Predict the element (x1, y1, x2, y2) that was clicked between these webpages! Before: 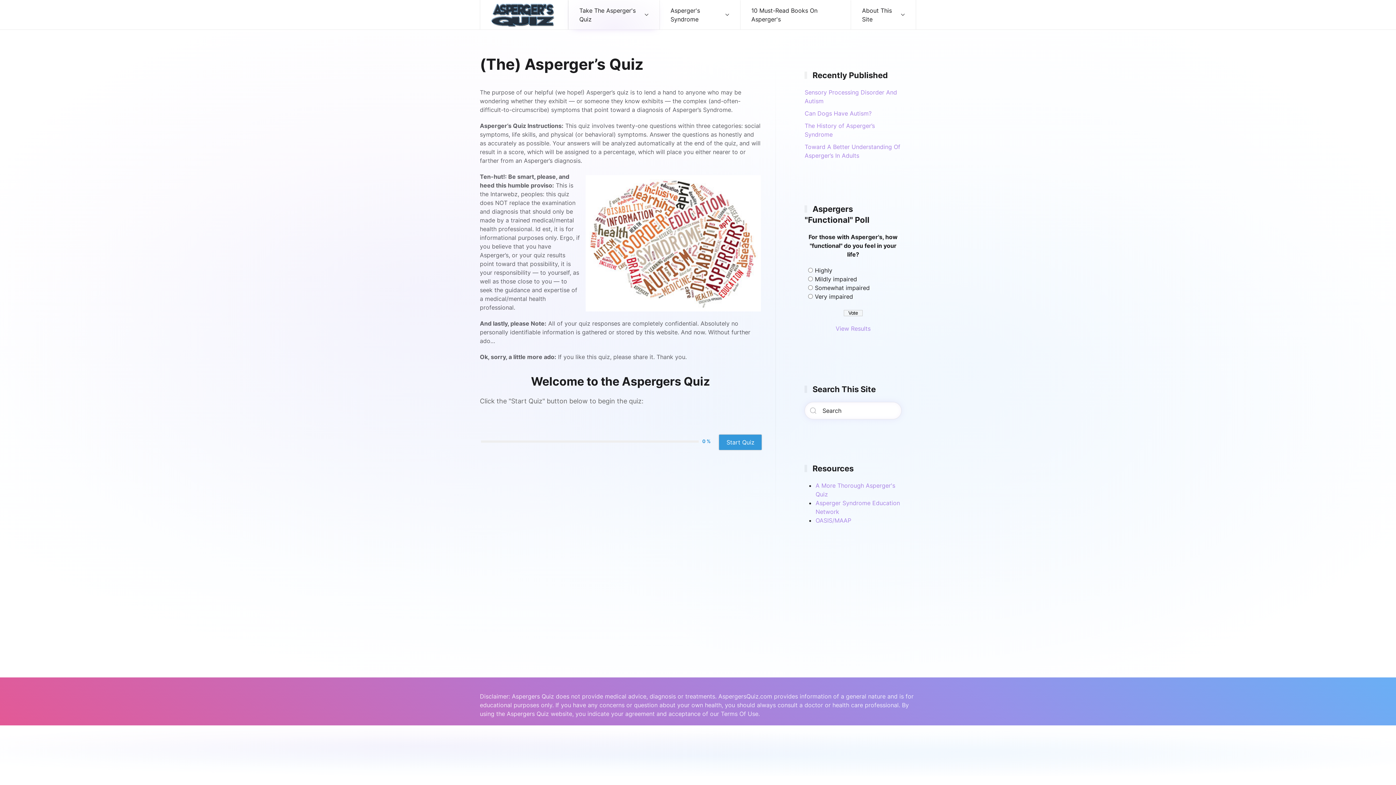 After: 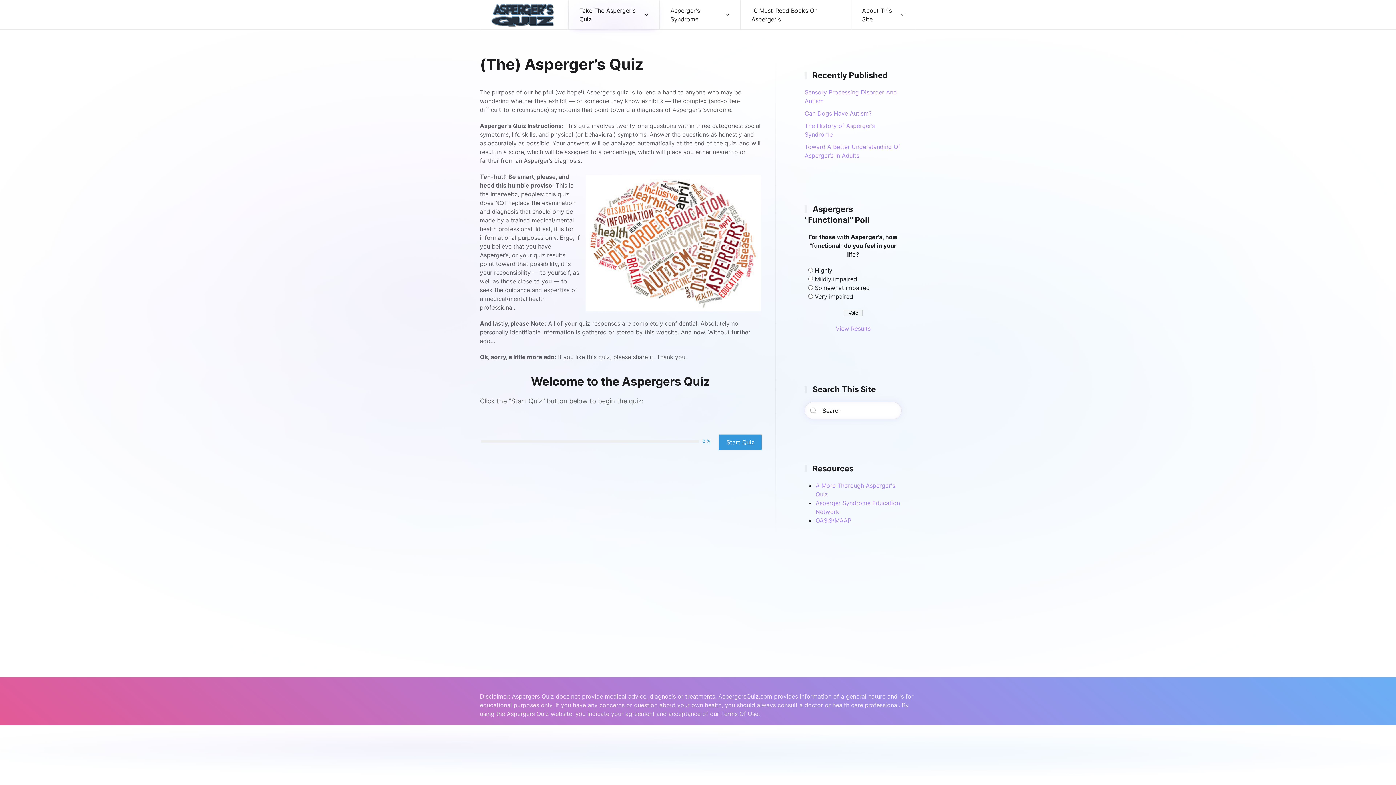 Action: bbox: (0, 777, 0, 784)